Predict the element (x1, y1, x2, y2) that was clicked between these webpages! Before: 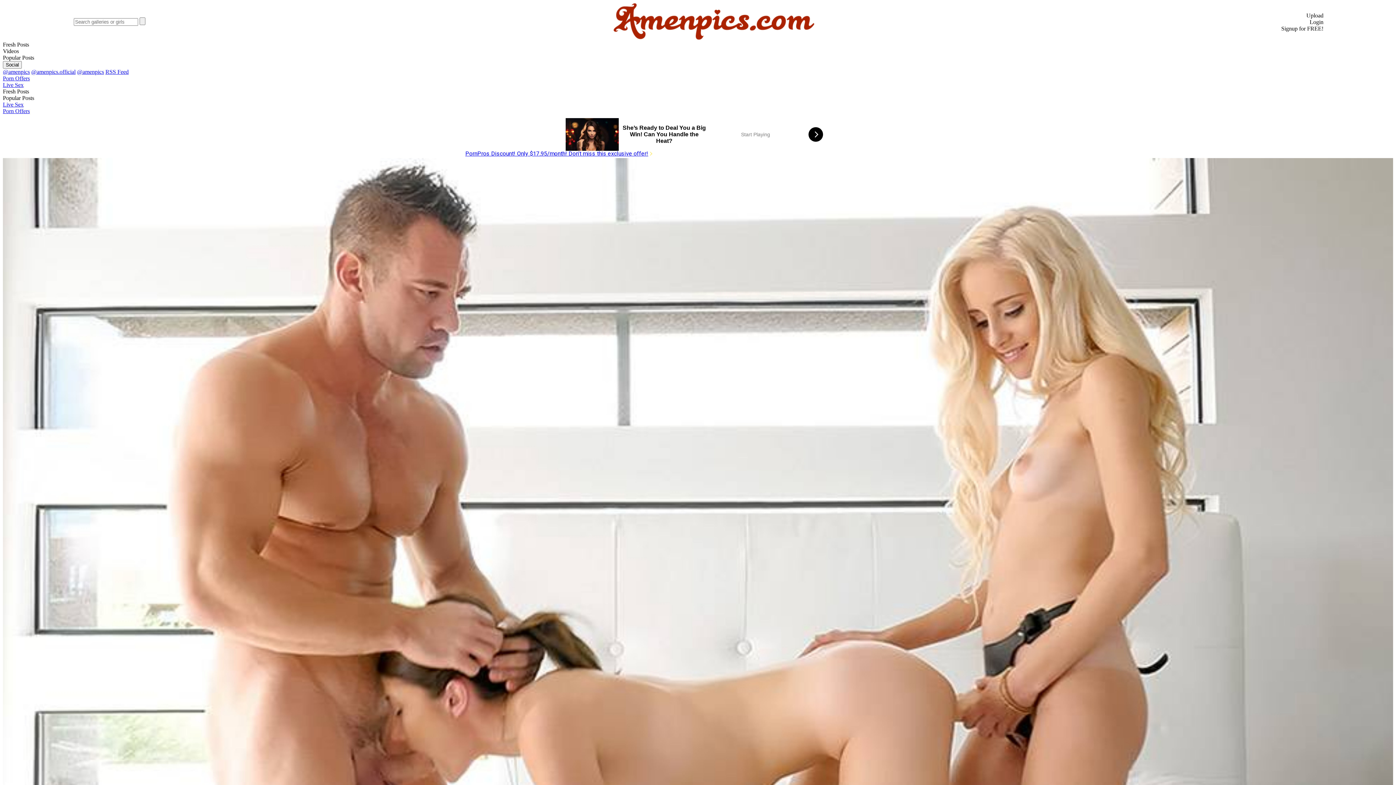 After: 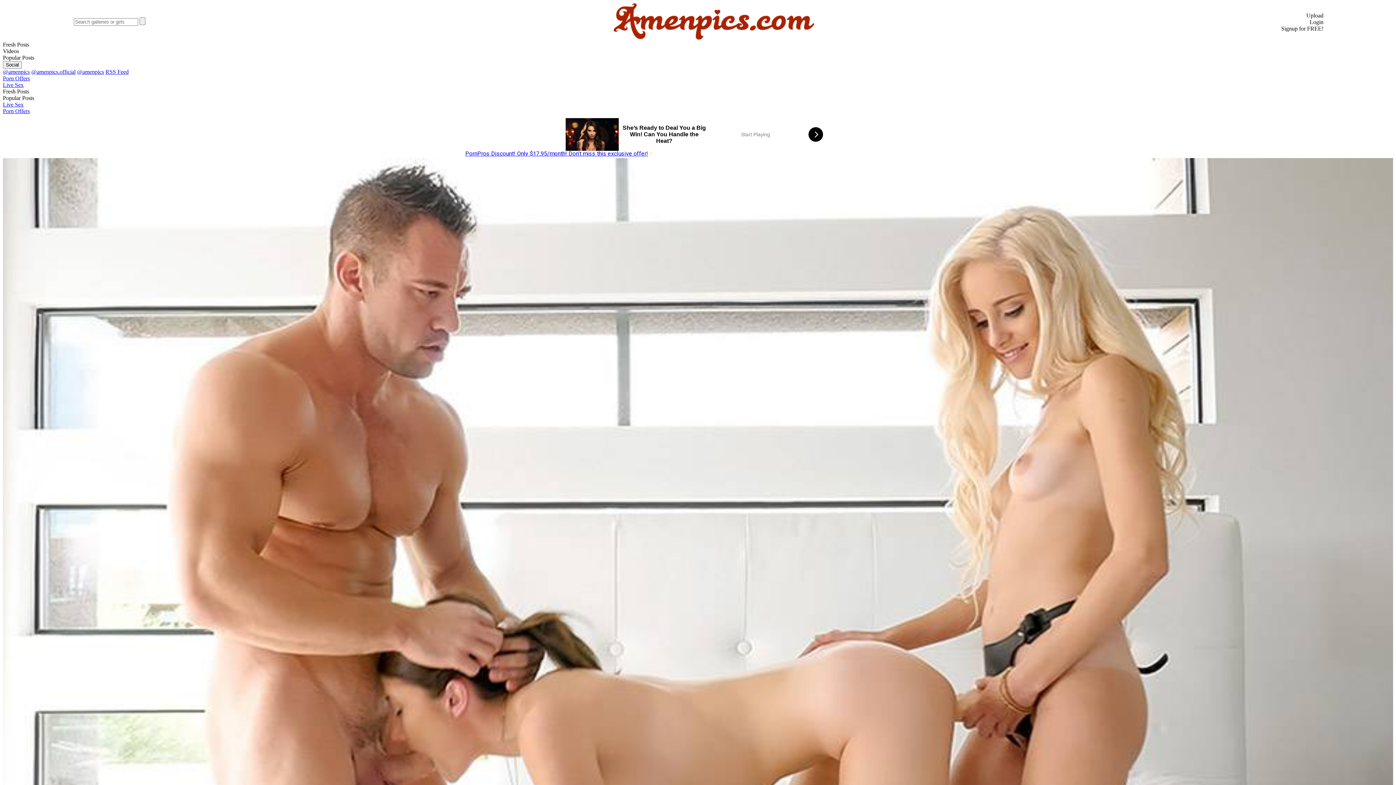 Action: label: Live Sex bbox: (2, 81, 1393, 88)